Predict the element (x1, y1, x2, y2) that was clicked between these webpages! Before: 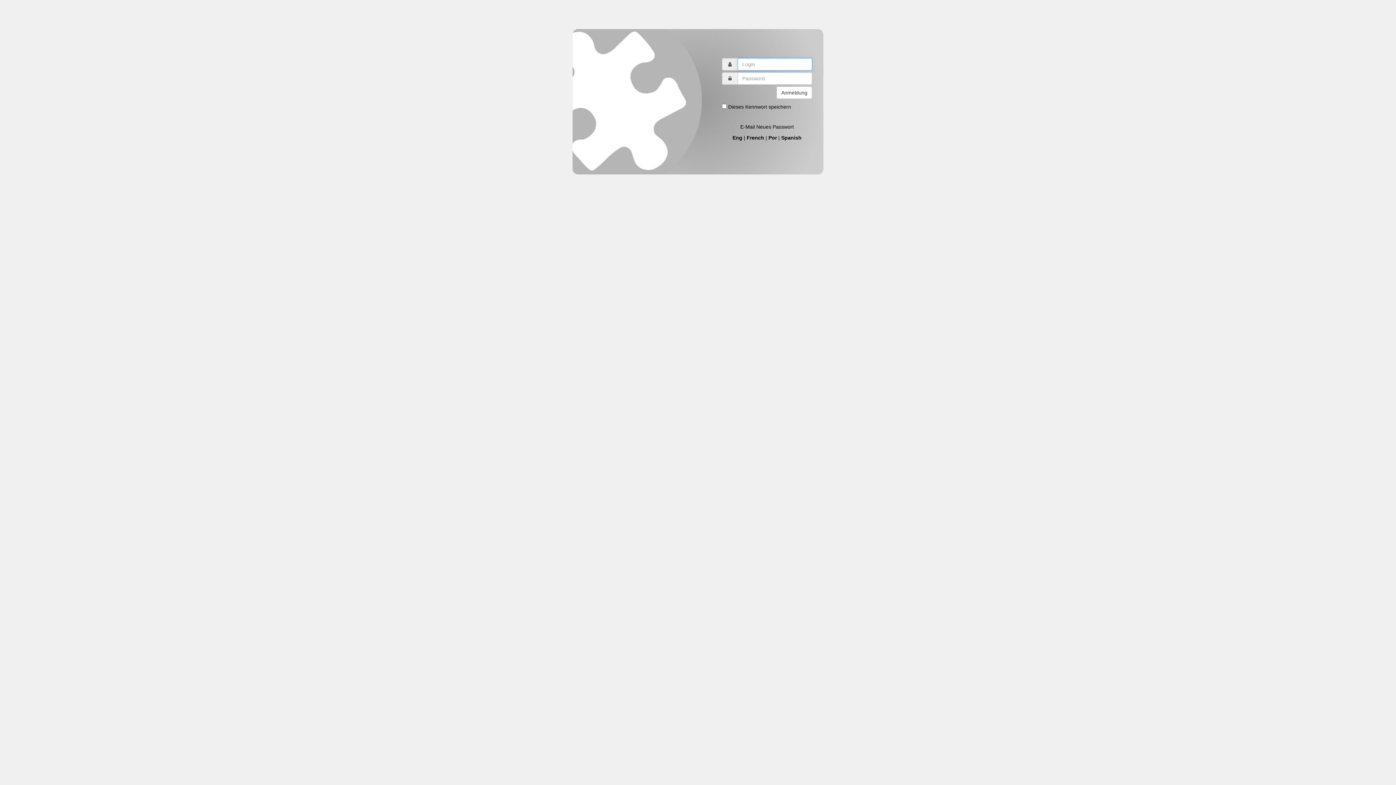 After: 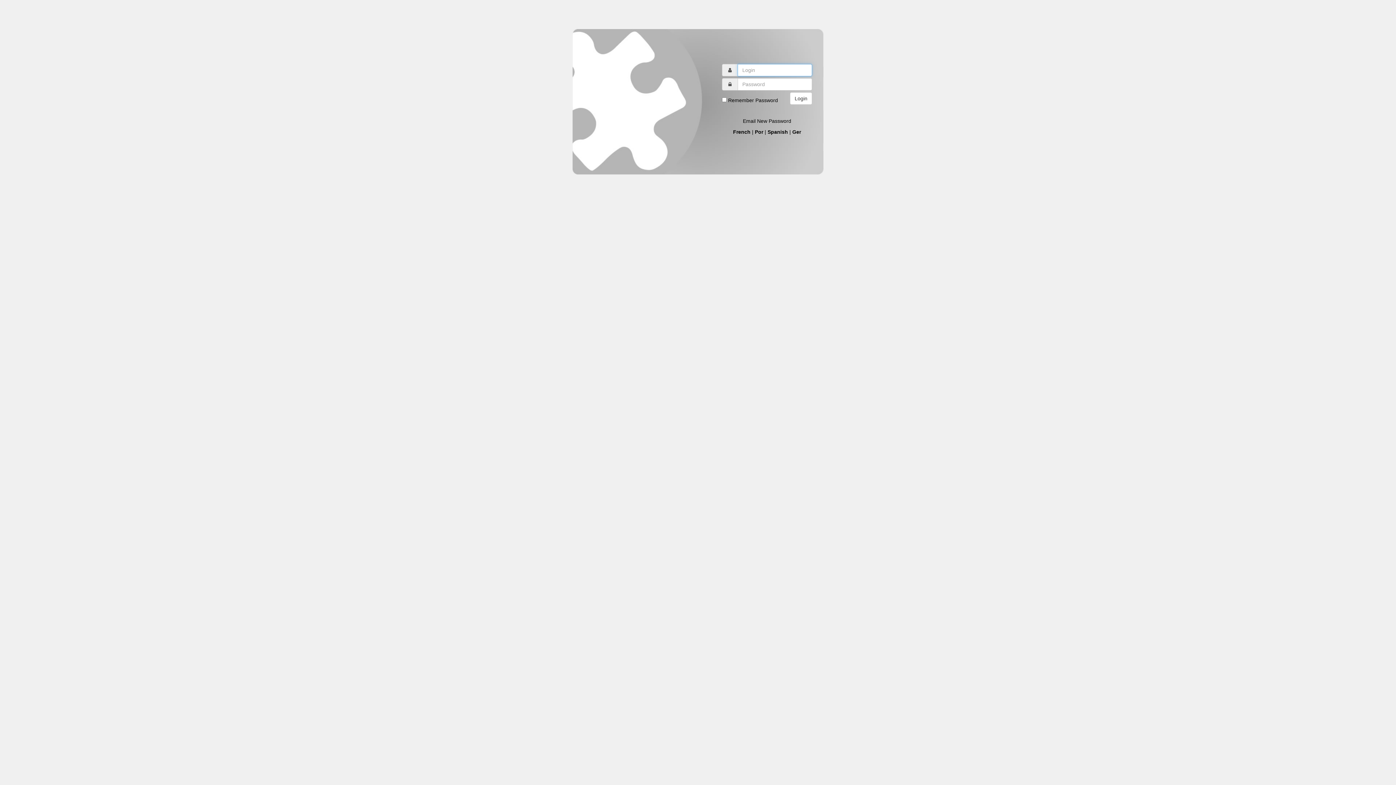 Action: label: Eng bbox: (732, 134, 742, 140)